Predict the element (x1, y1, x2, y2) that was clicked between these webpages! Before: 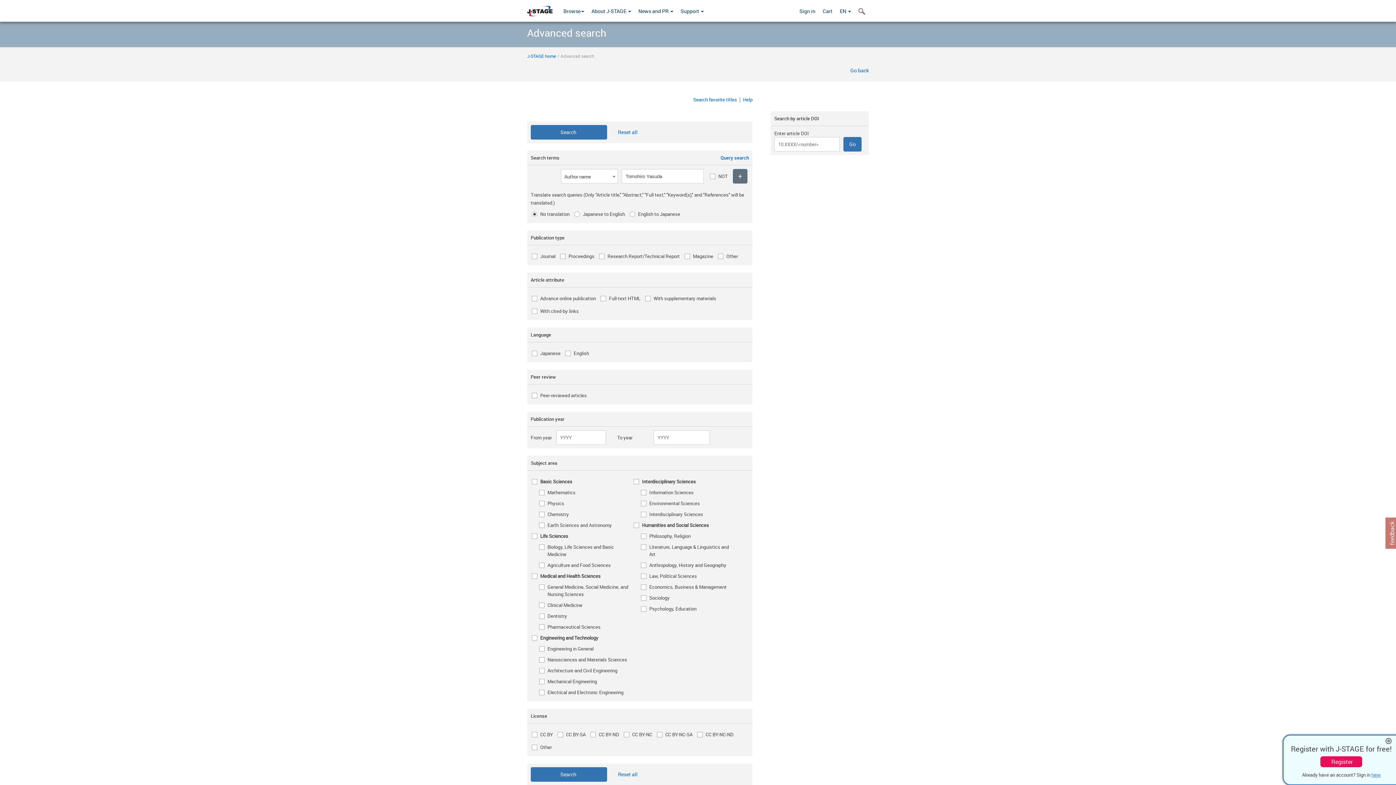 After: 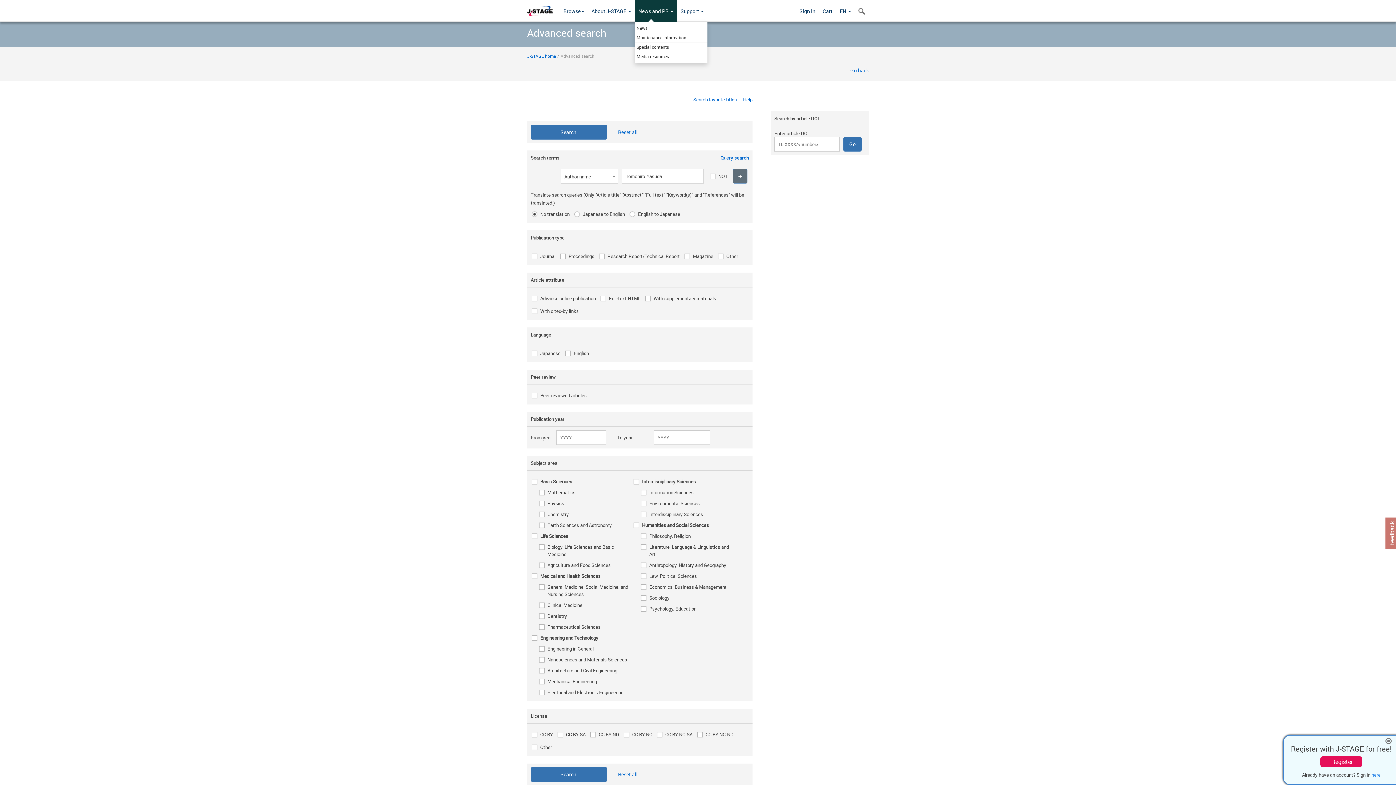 Action: label: News and PR  bbox: (634, 0, 677, 21)